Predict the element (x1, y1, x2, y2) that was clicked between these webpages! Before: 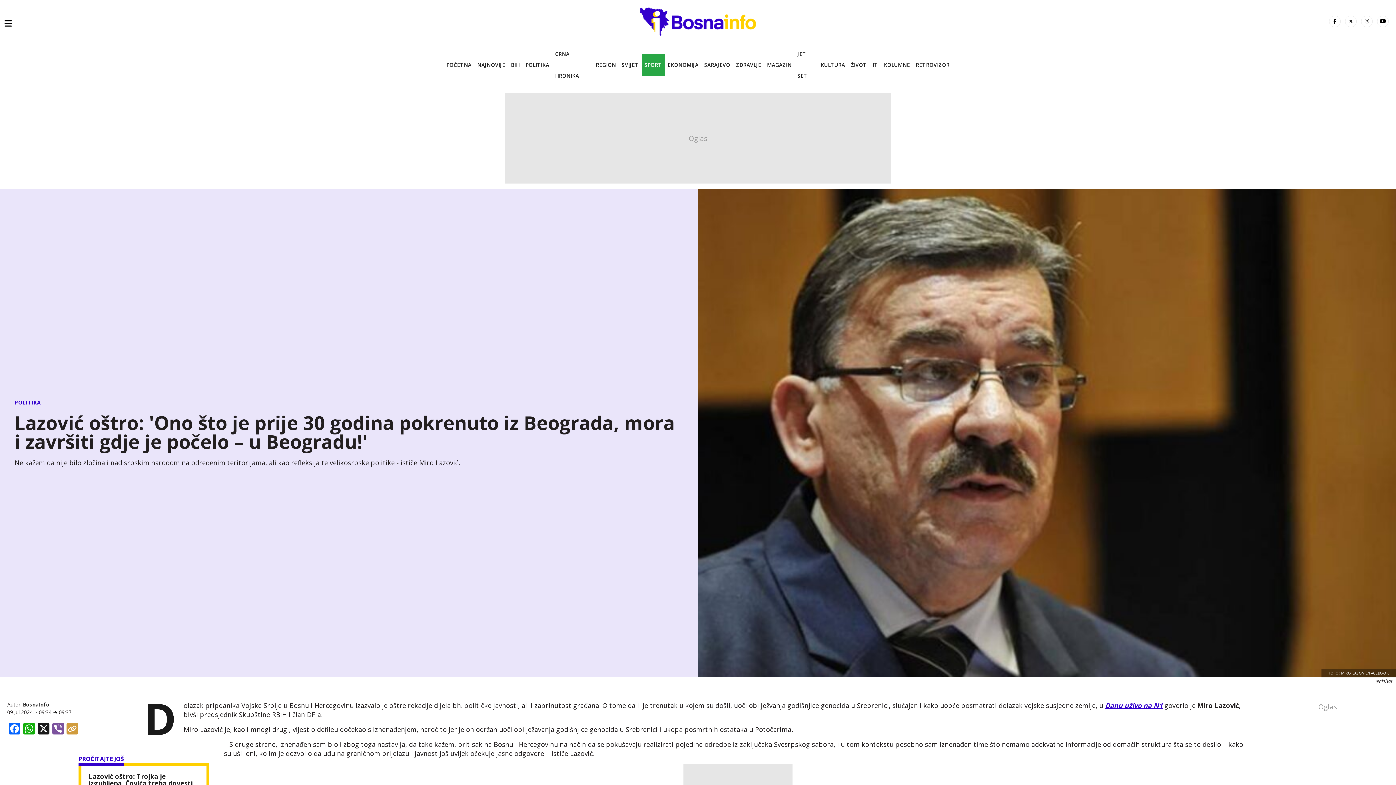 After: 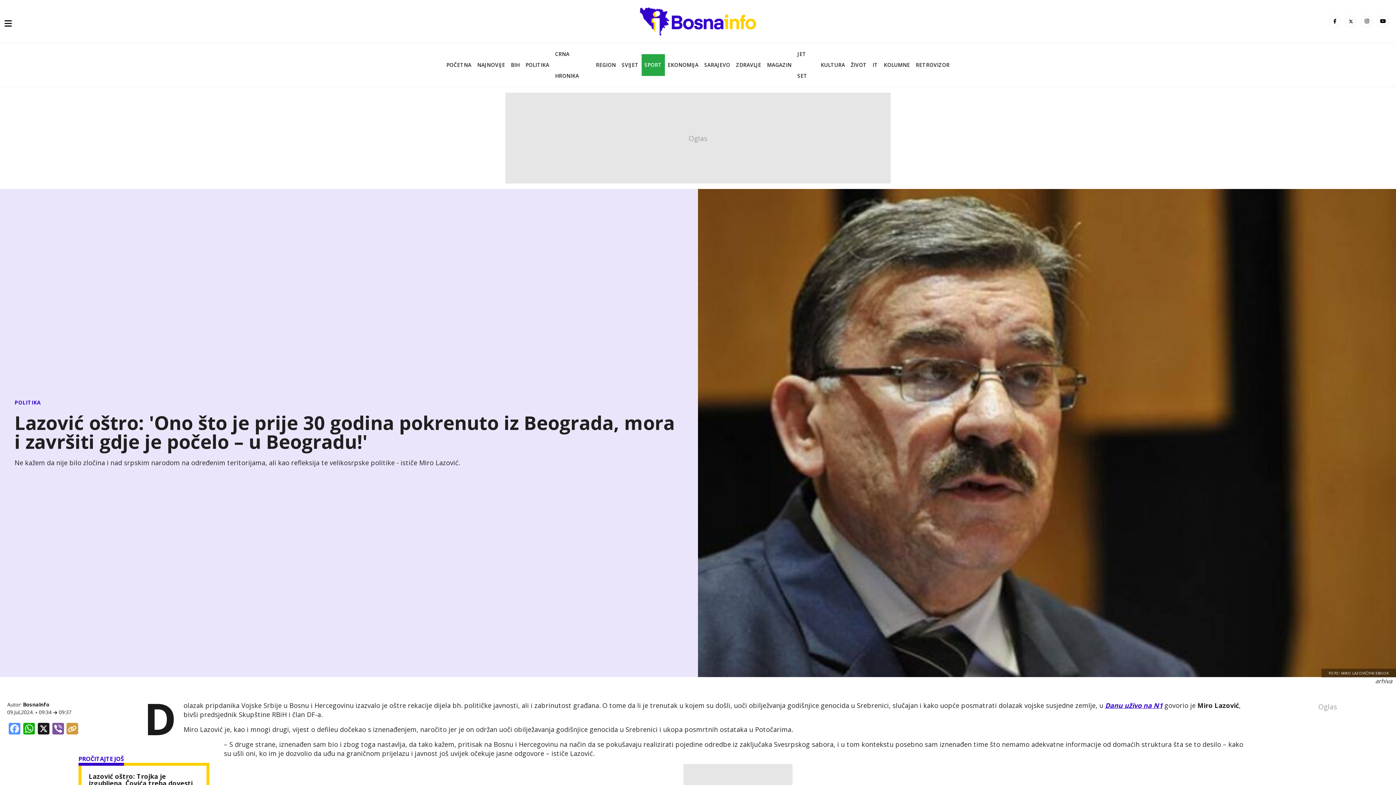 Action: bbox: (7, 723, 21, 736) label: Facebook